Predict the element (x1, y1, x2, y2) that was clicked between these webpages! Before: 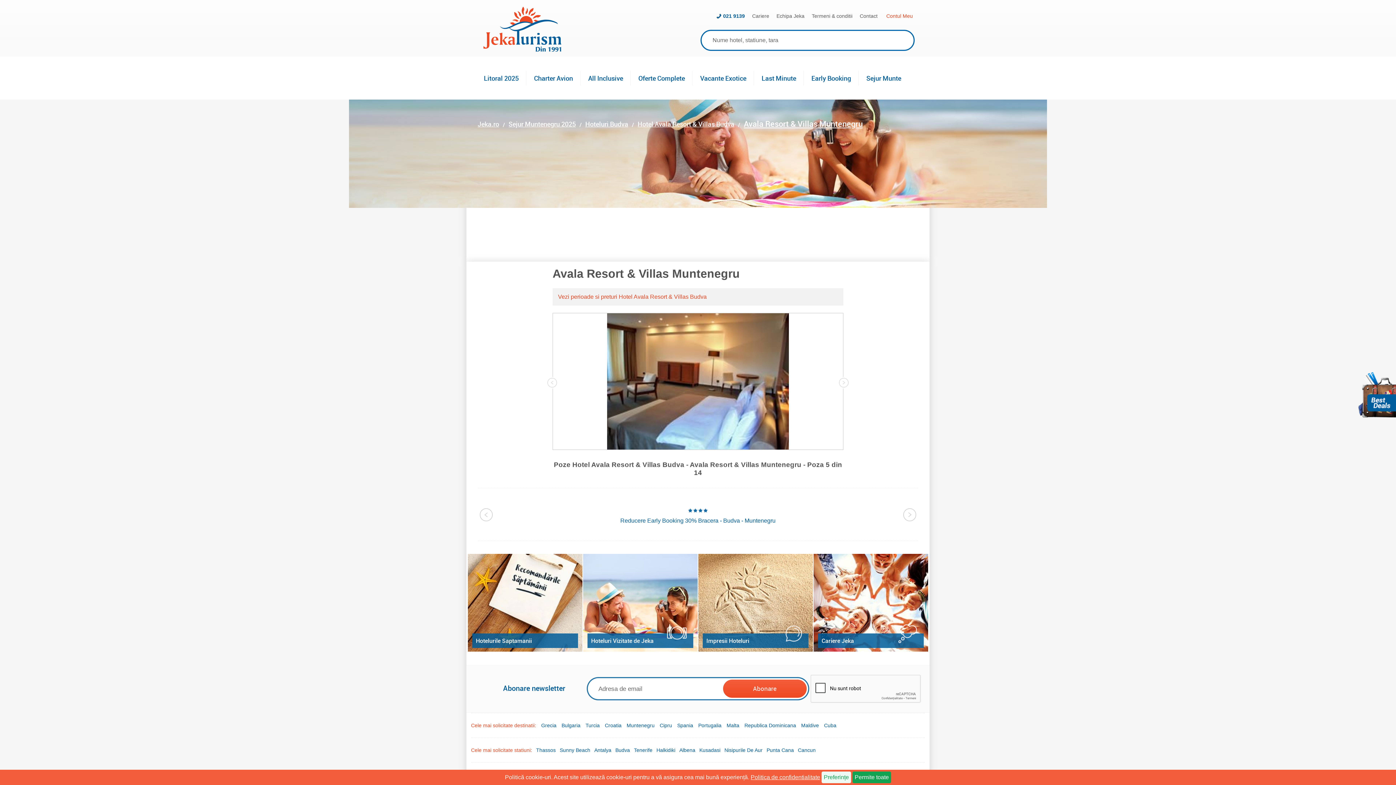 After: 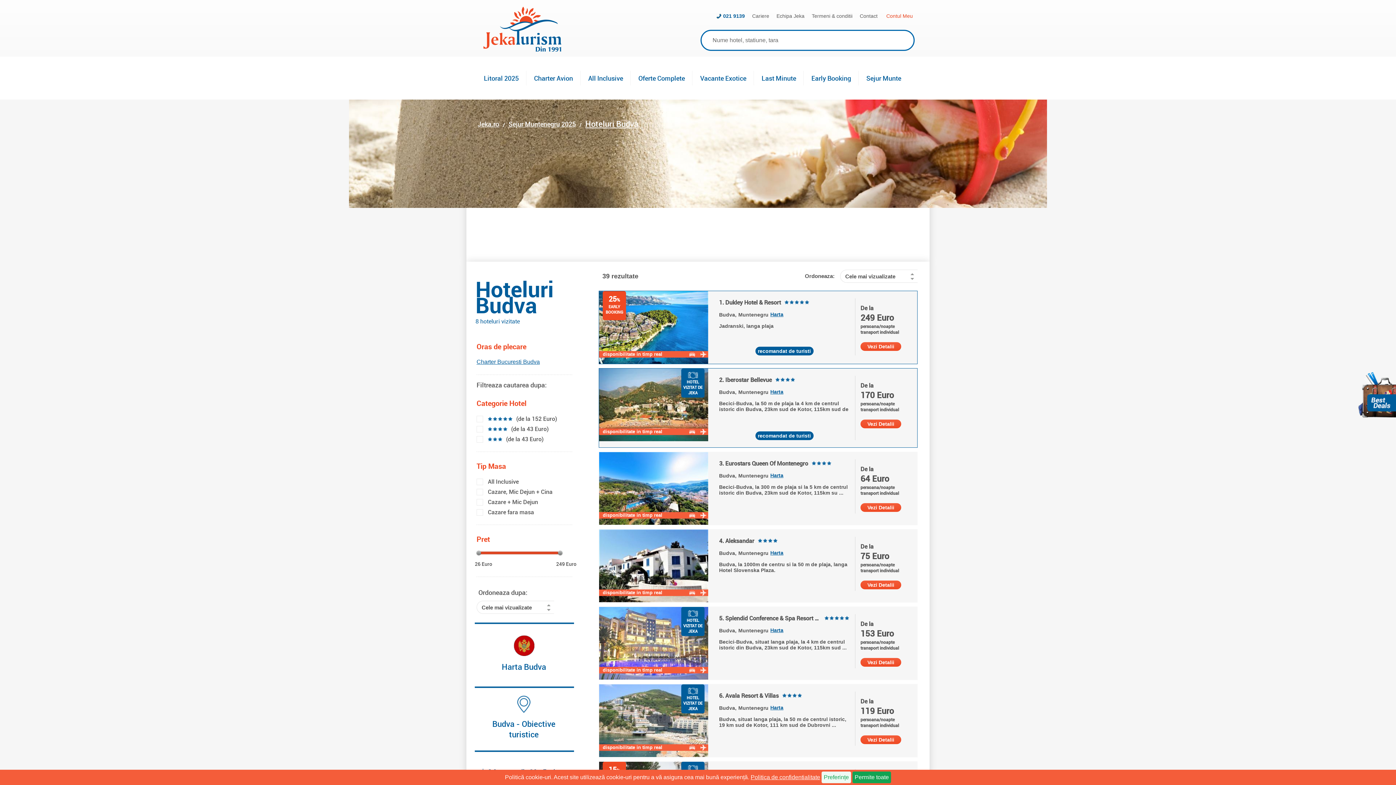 Action: label: Budva bbox: (615, 747, 630, 753)